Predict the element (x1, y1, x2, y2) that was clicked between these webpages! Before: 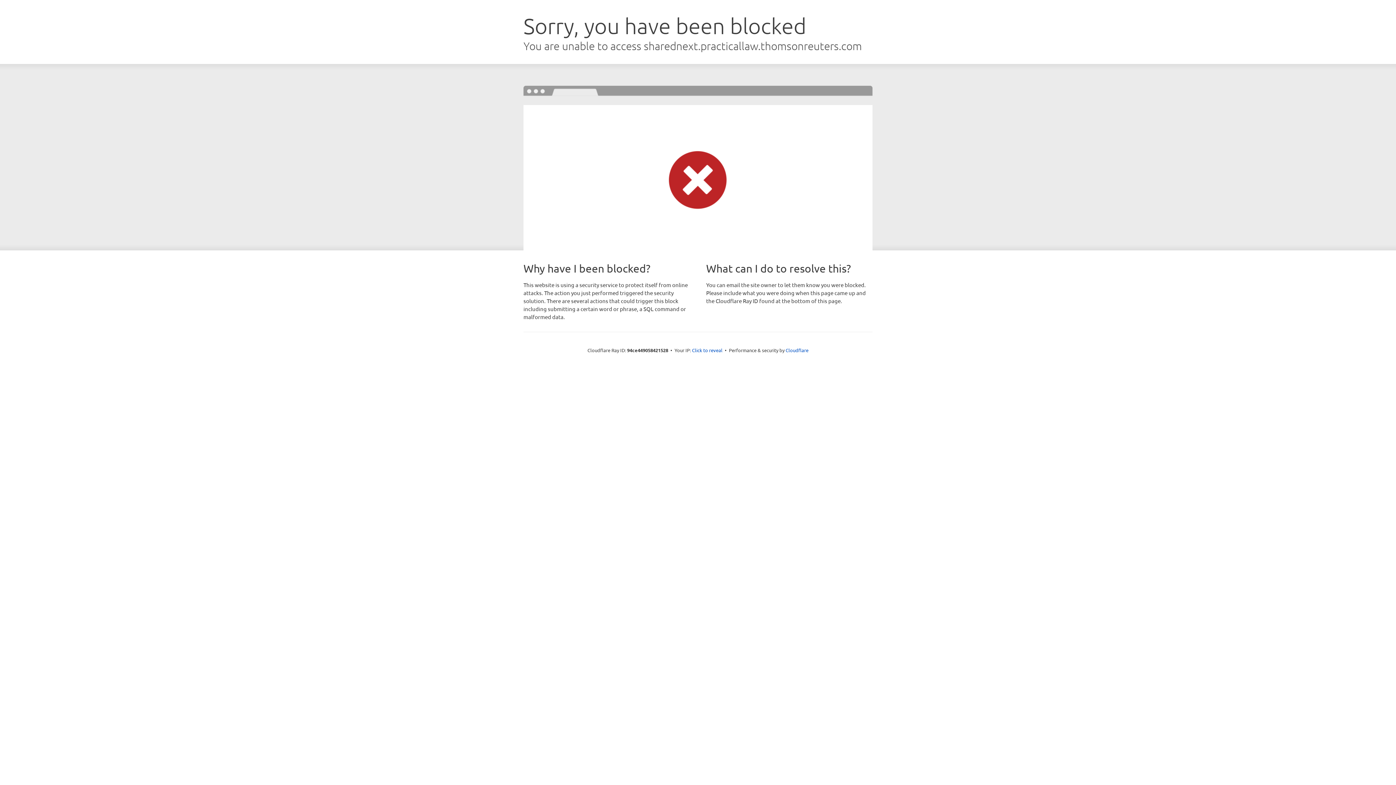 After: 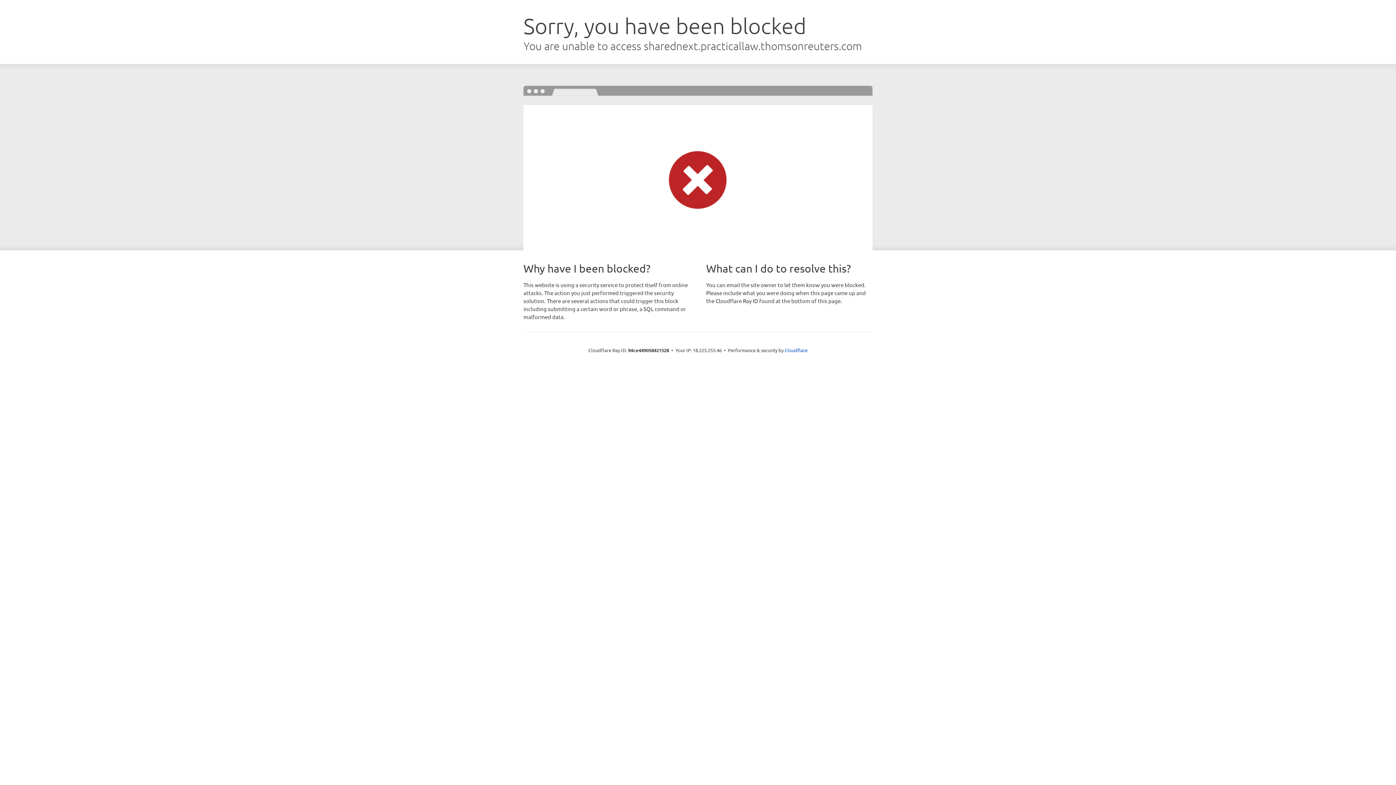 Action: bbox: (692, 346, 722, 353) label: Click to reveal